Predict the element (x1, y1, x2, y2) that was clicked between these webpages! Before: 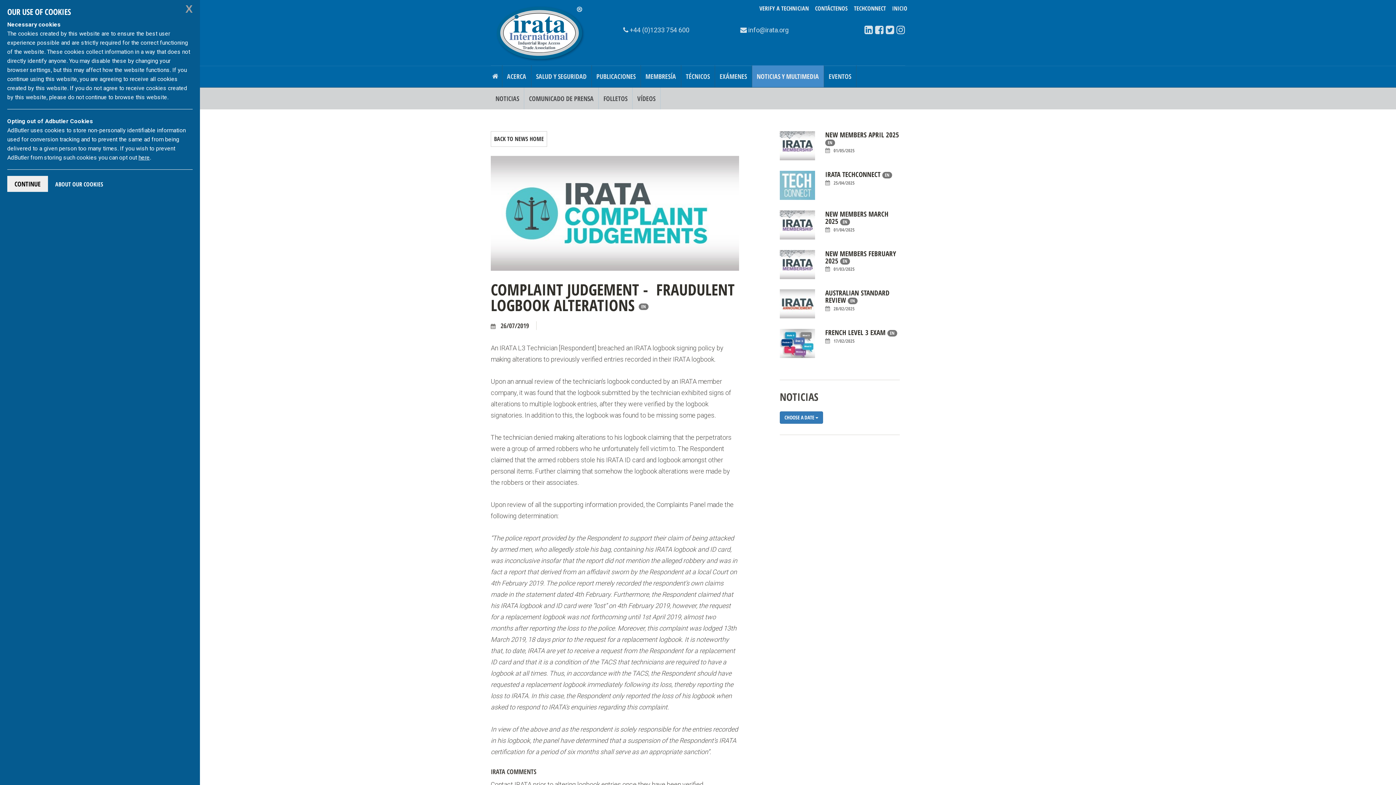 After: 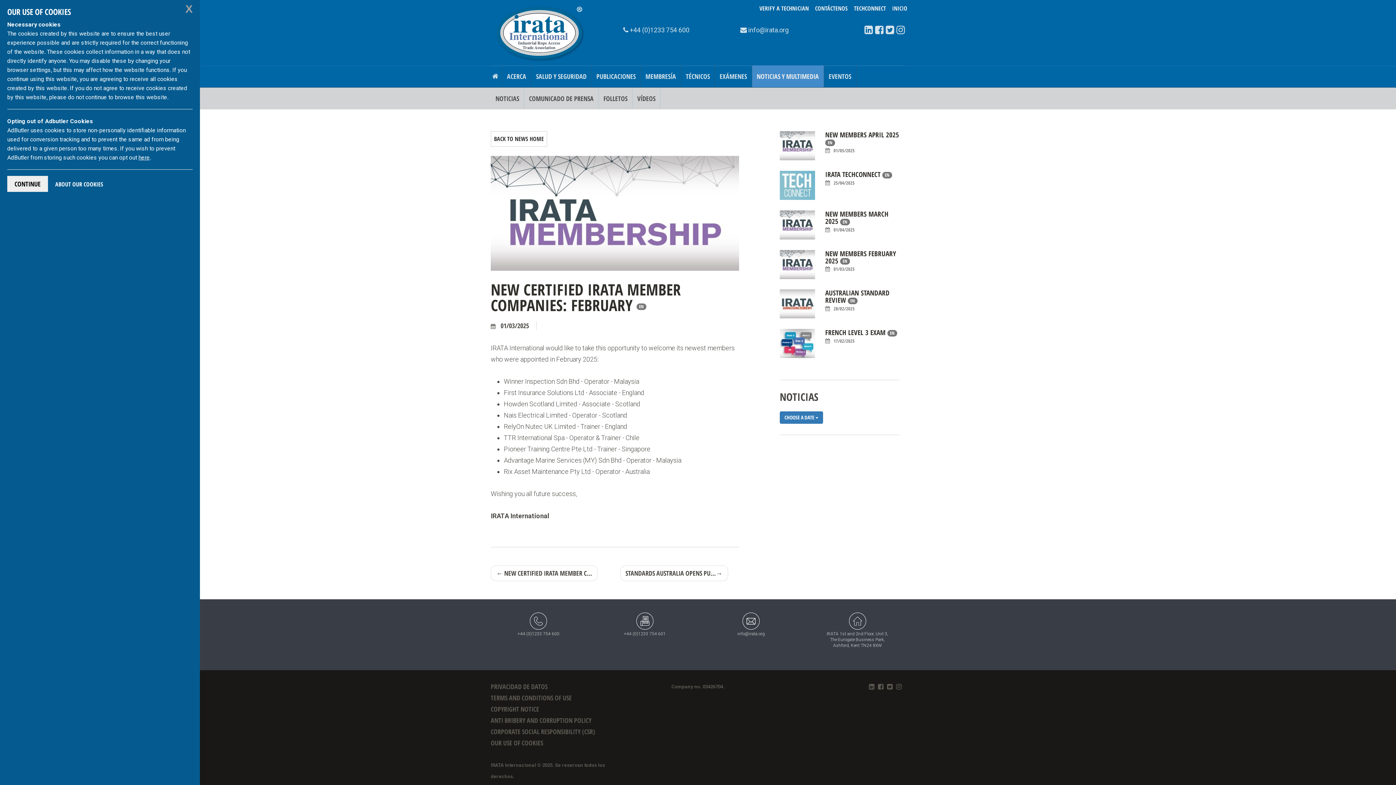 Action: bbox: (780, 250, 815, 279)